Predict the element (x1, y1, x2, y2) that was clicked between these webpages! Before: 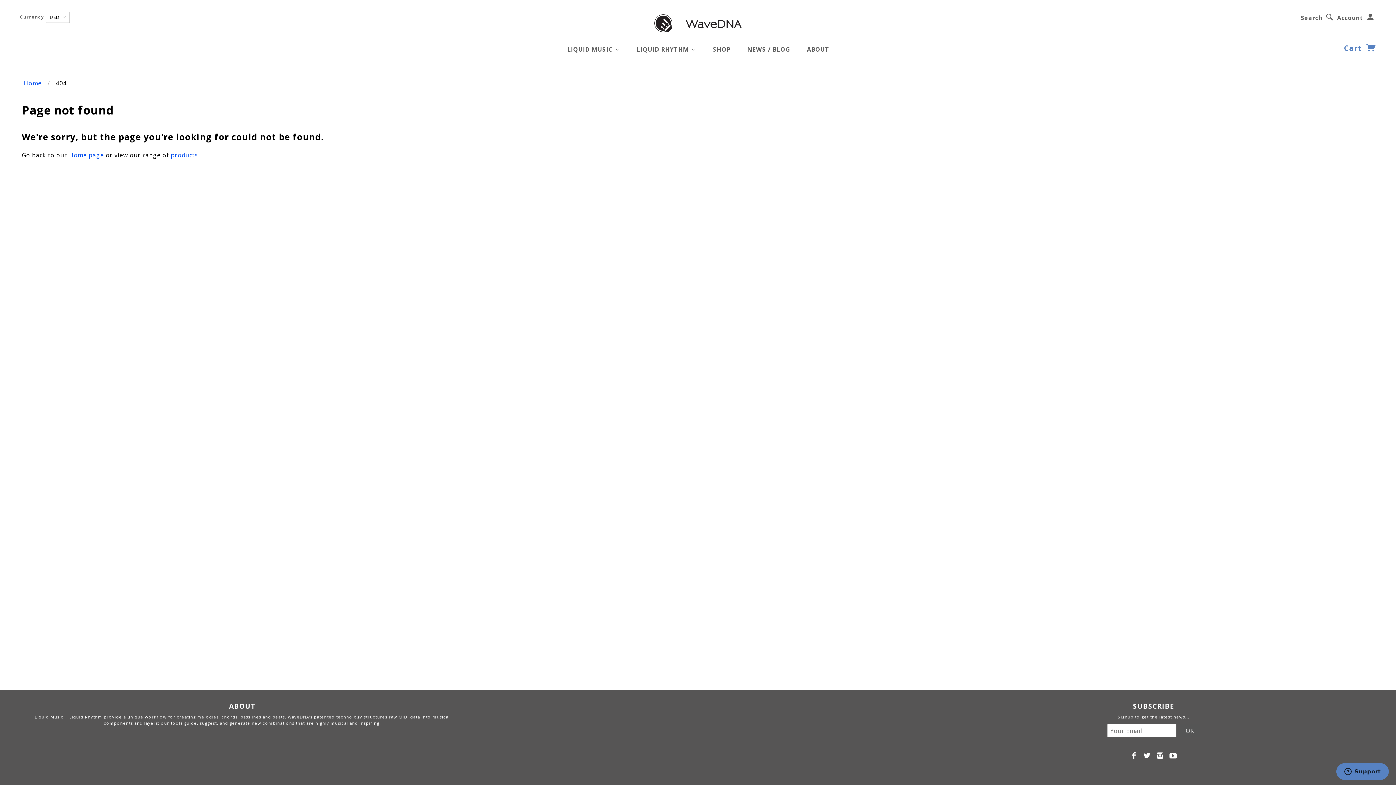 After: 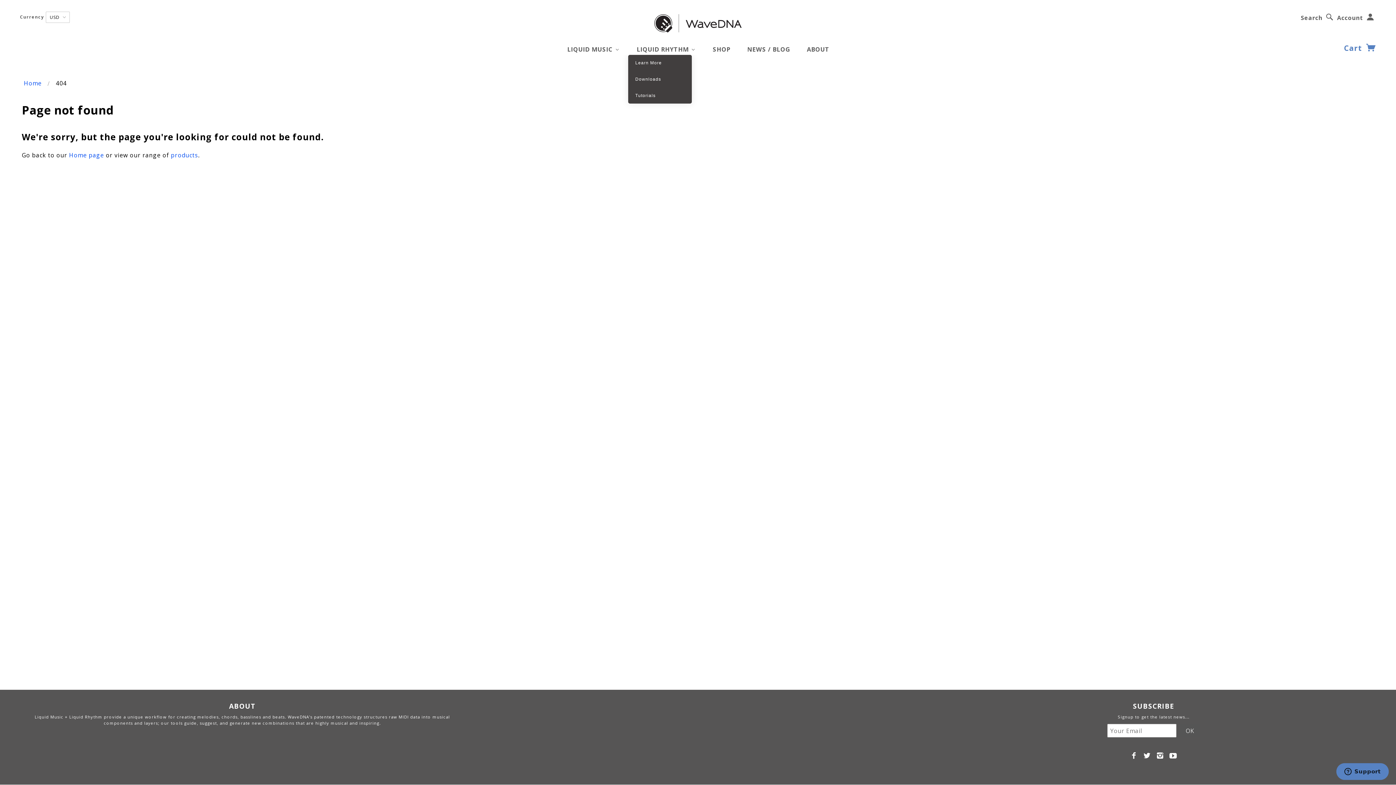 Action: label: Liquid Rhythm bbox: (628, 44, 704, 52)